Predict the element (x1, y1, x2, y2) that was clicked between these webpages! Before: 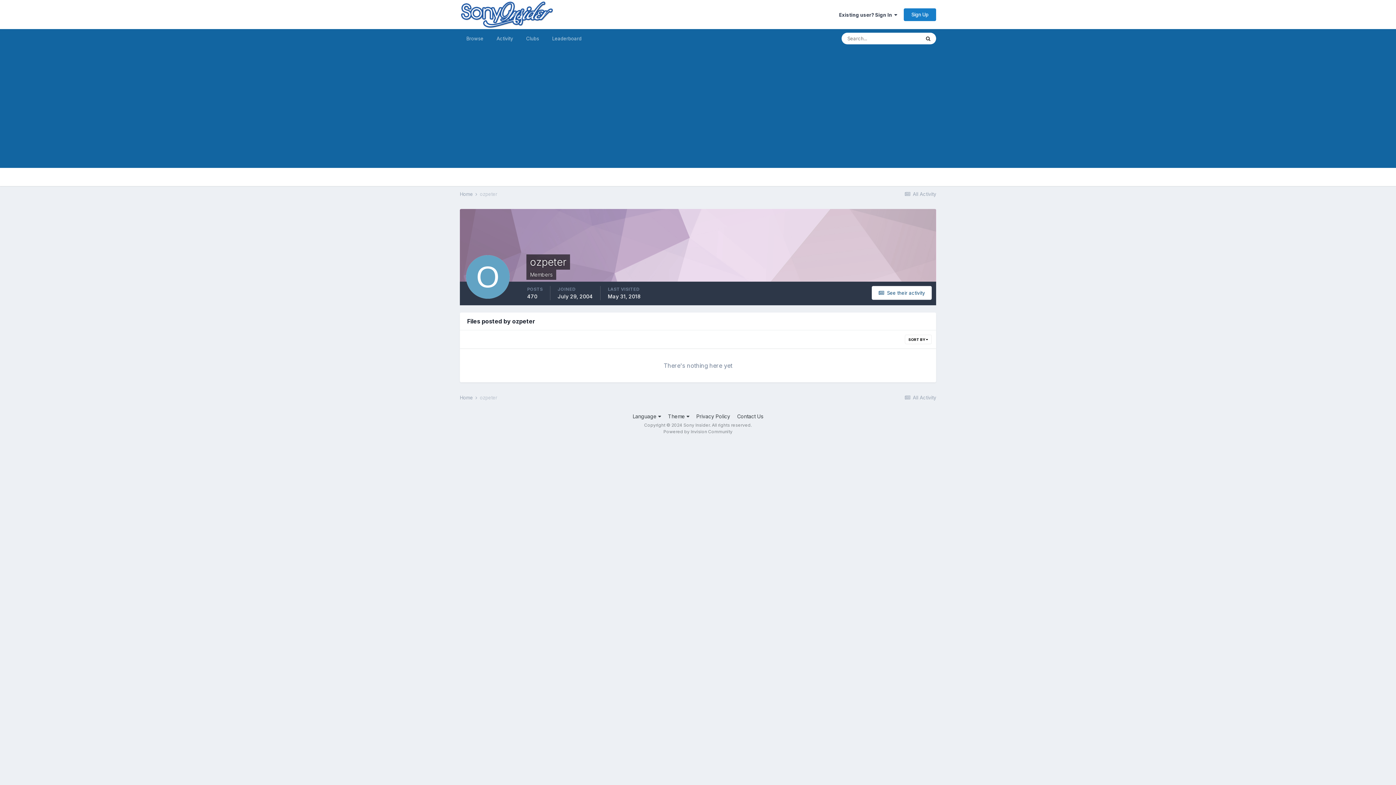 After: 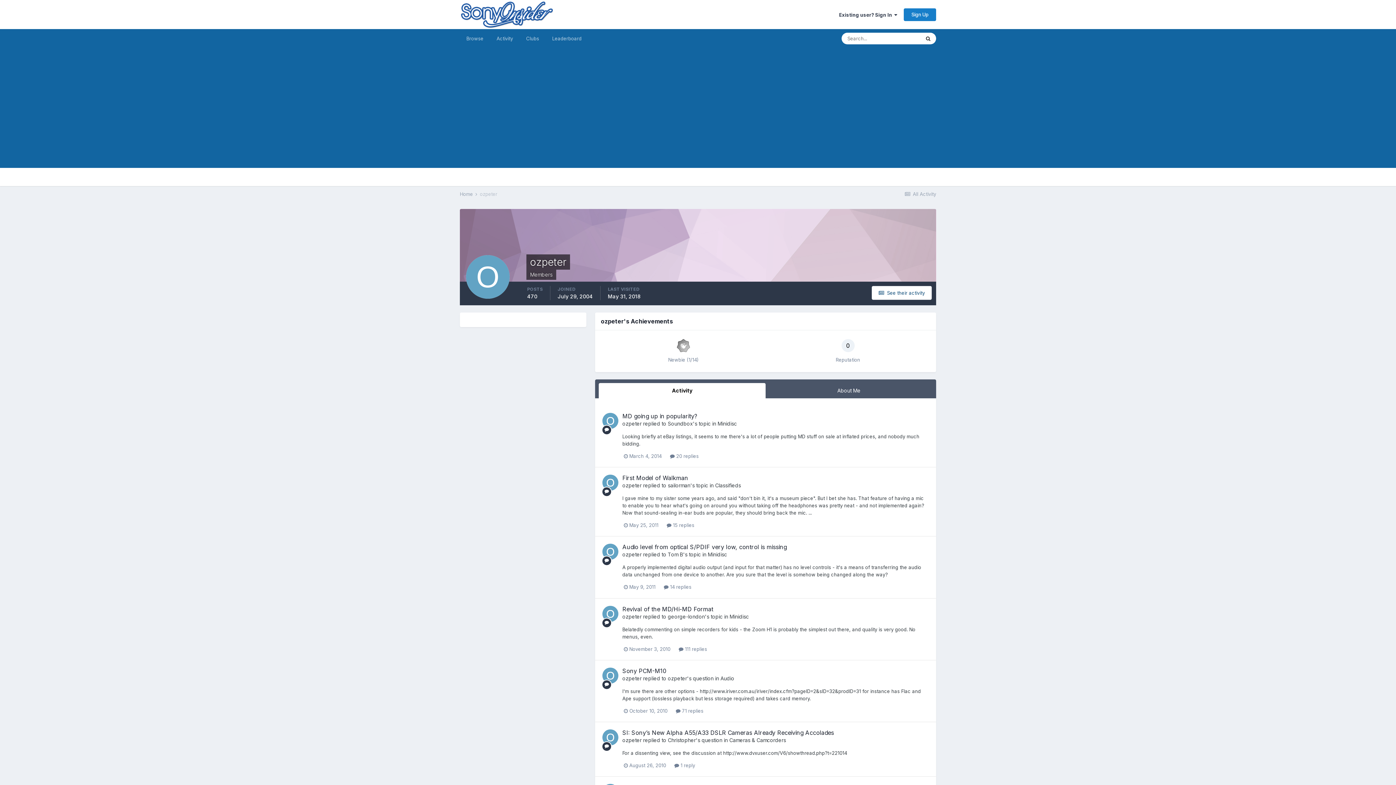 Action: bbox: (480, 394, 497, 400) label: ozpeter